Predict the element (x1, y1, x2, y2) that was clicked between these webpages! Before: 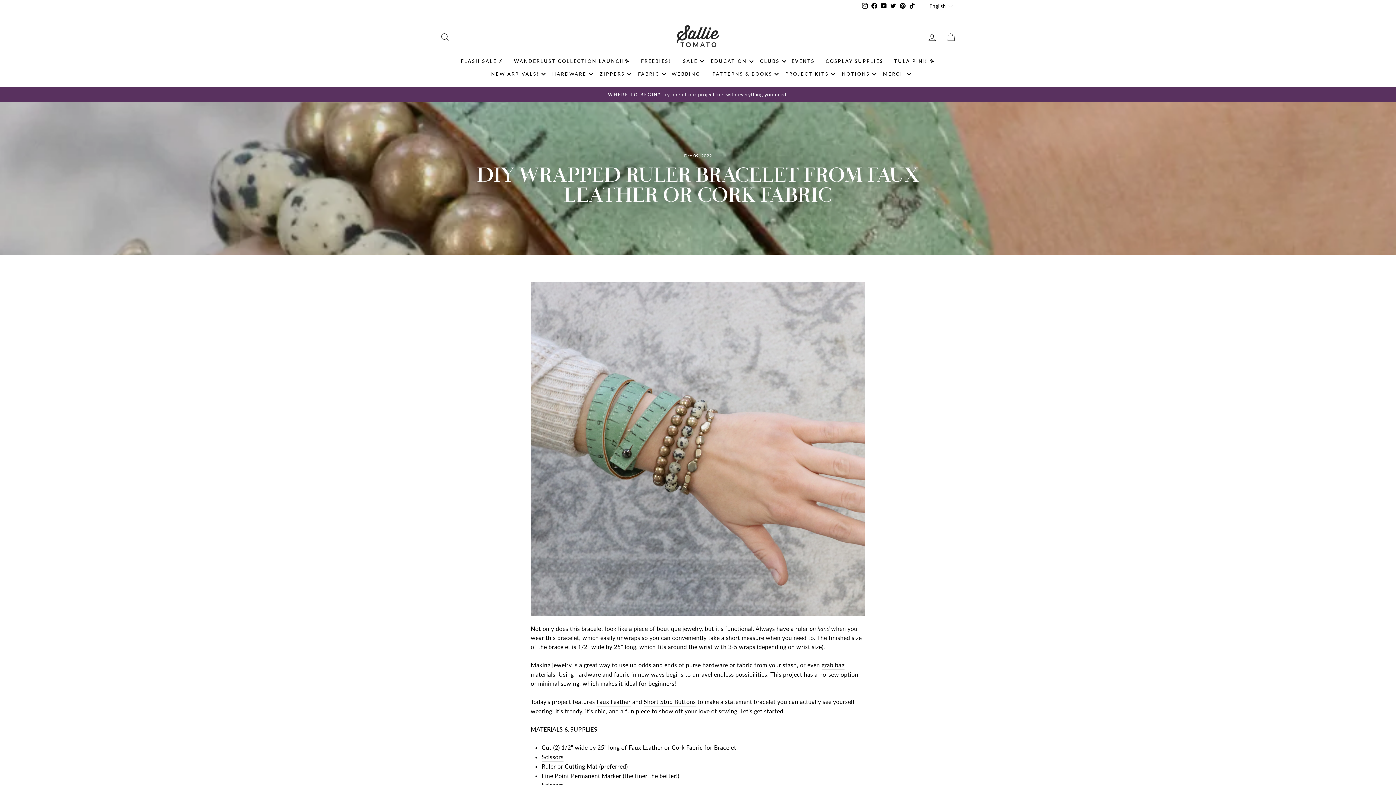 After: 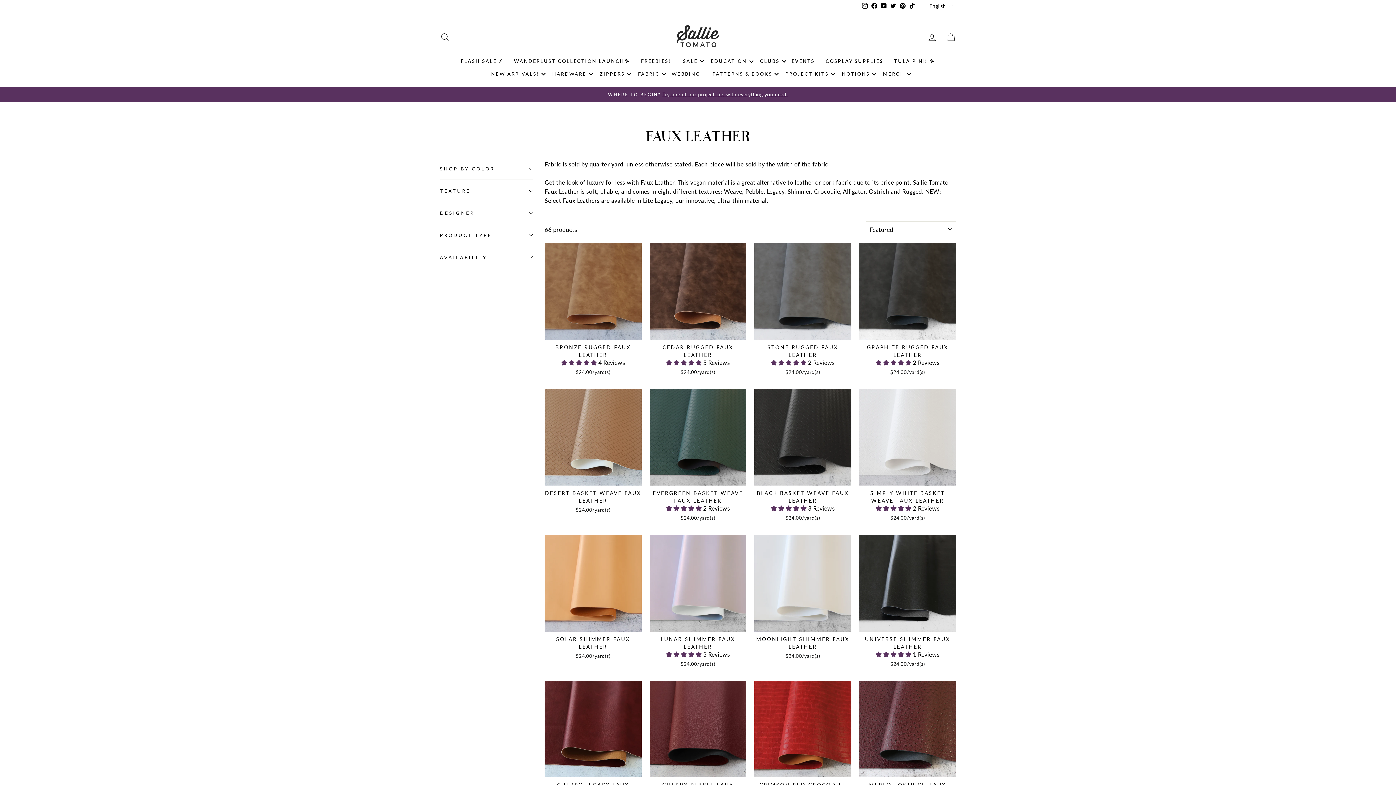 Action: label: Faux Leather bbox: (596, 697, 630, 707)